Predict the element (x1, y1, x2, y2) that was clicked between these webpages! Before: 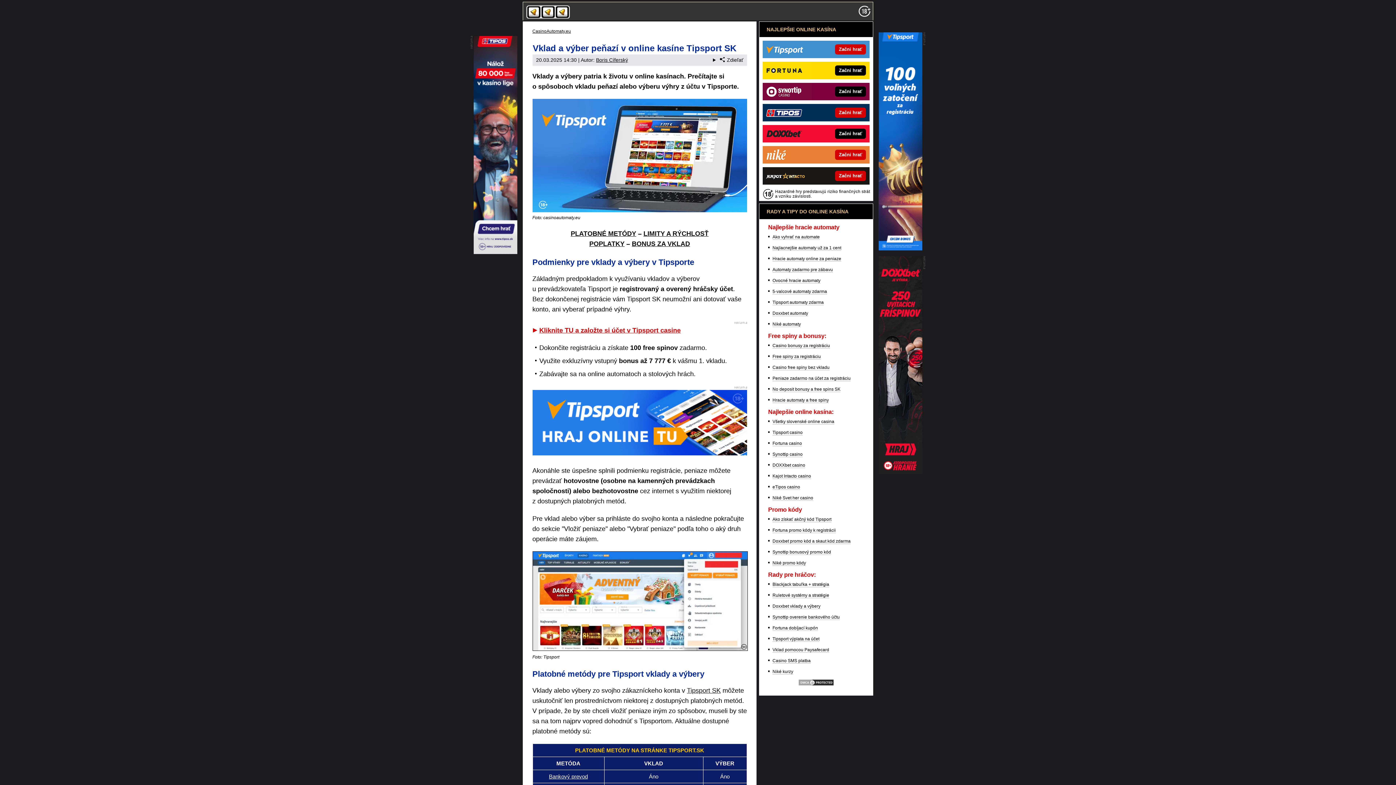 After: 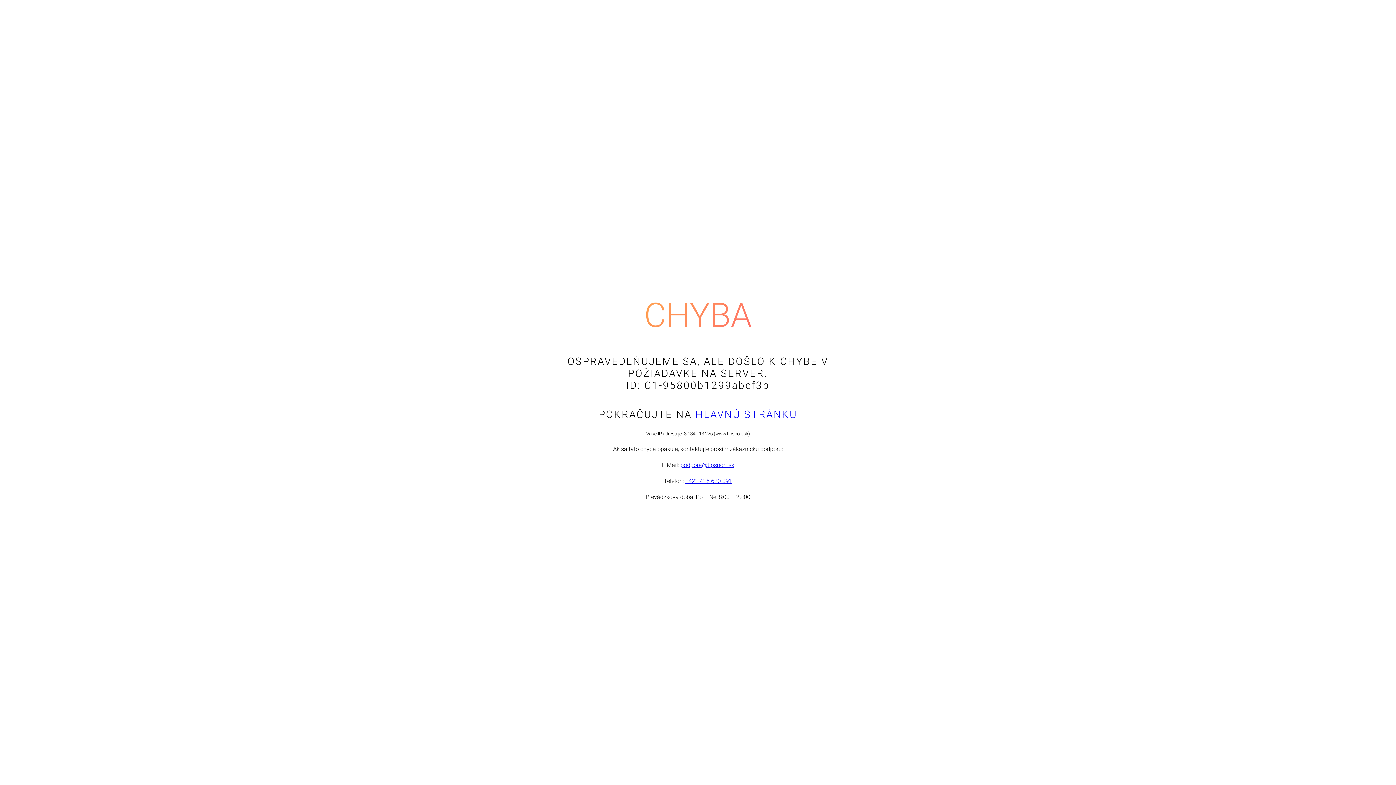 Action: label:   bbox: (532, 208, 747, 213)